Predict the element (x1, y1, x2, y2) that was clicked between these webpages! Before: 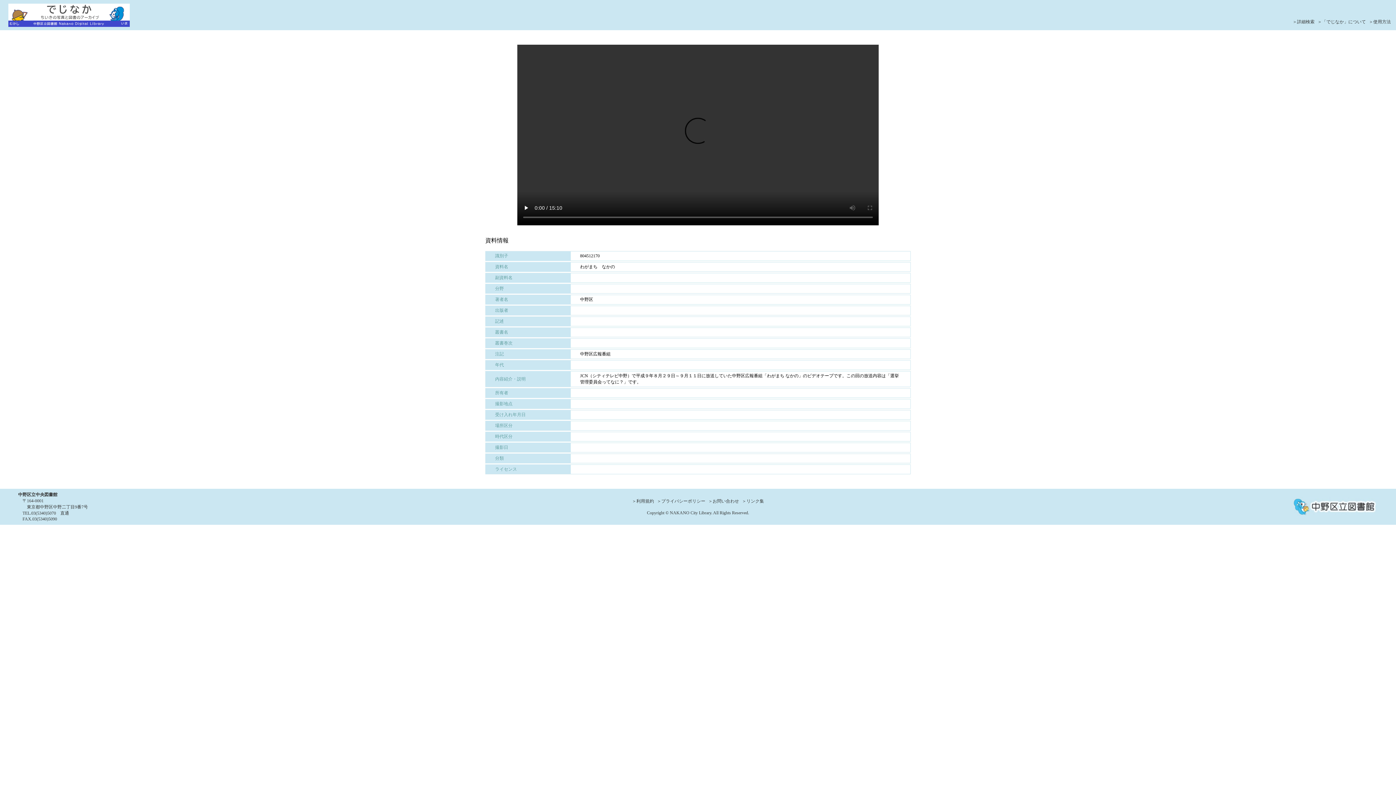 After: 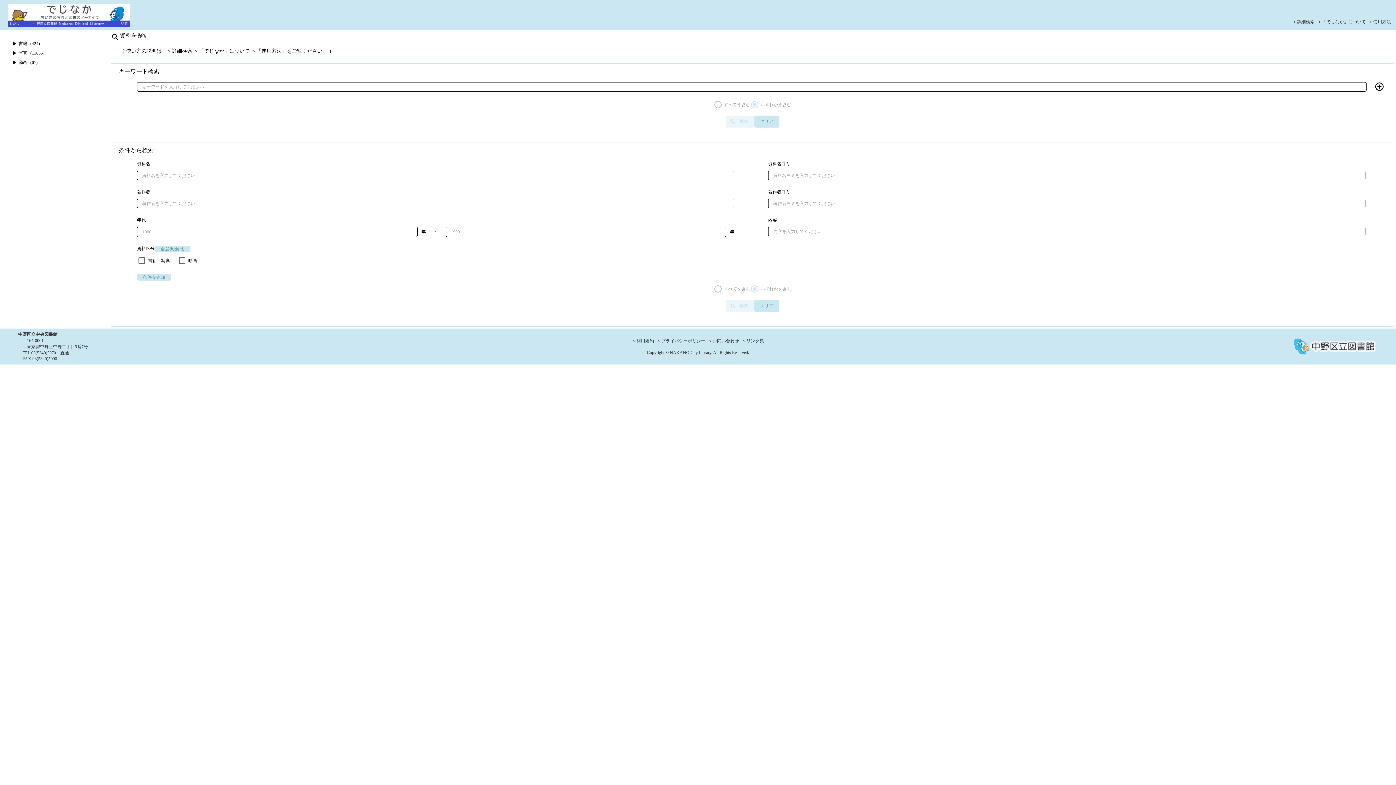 Action: label: ＞詳細検索 bbox: (1292, 19, 1314, 24)